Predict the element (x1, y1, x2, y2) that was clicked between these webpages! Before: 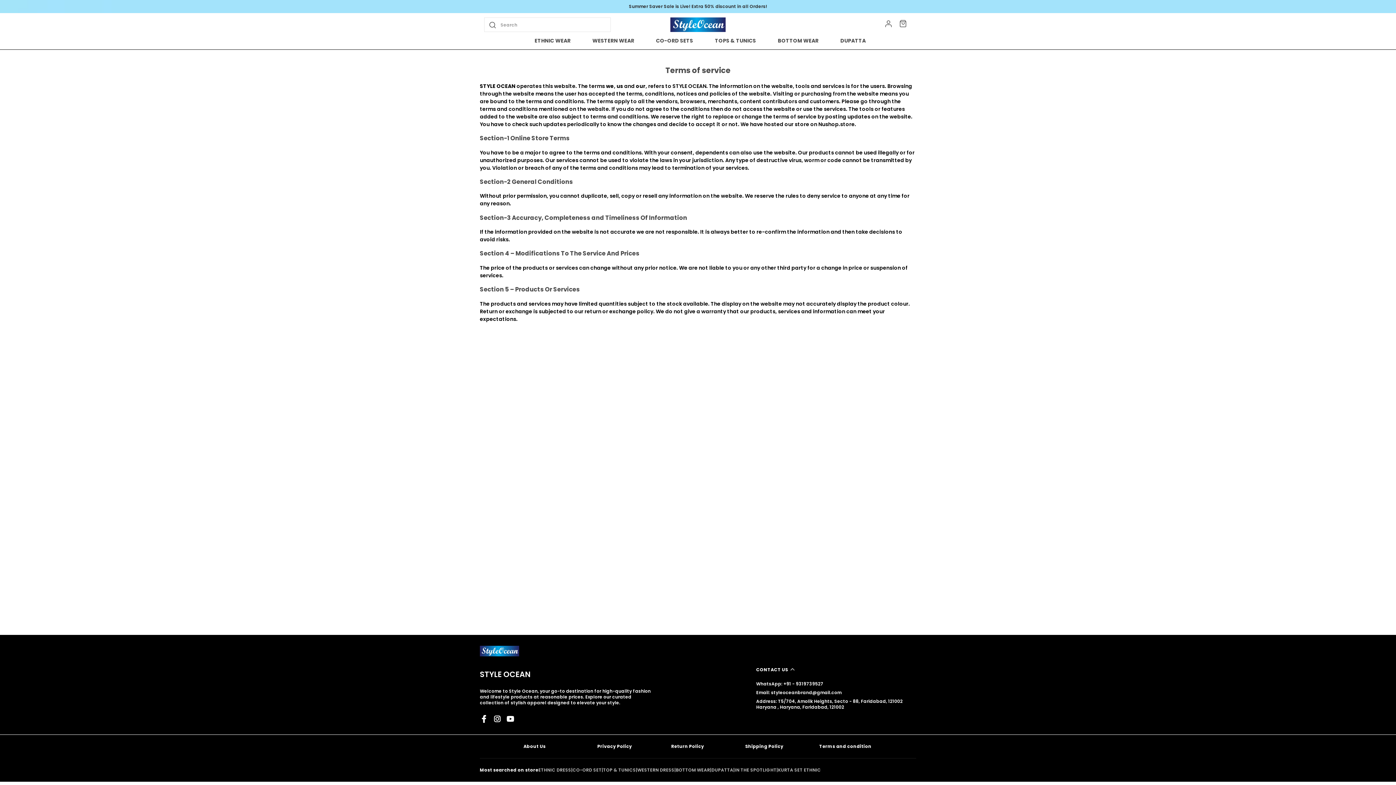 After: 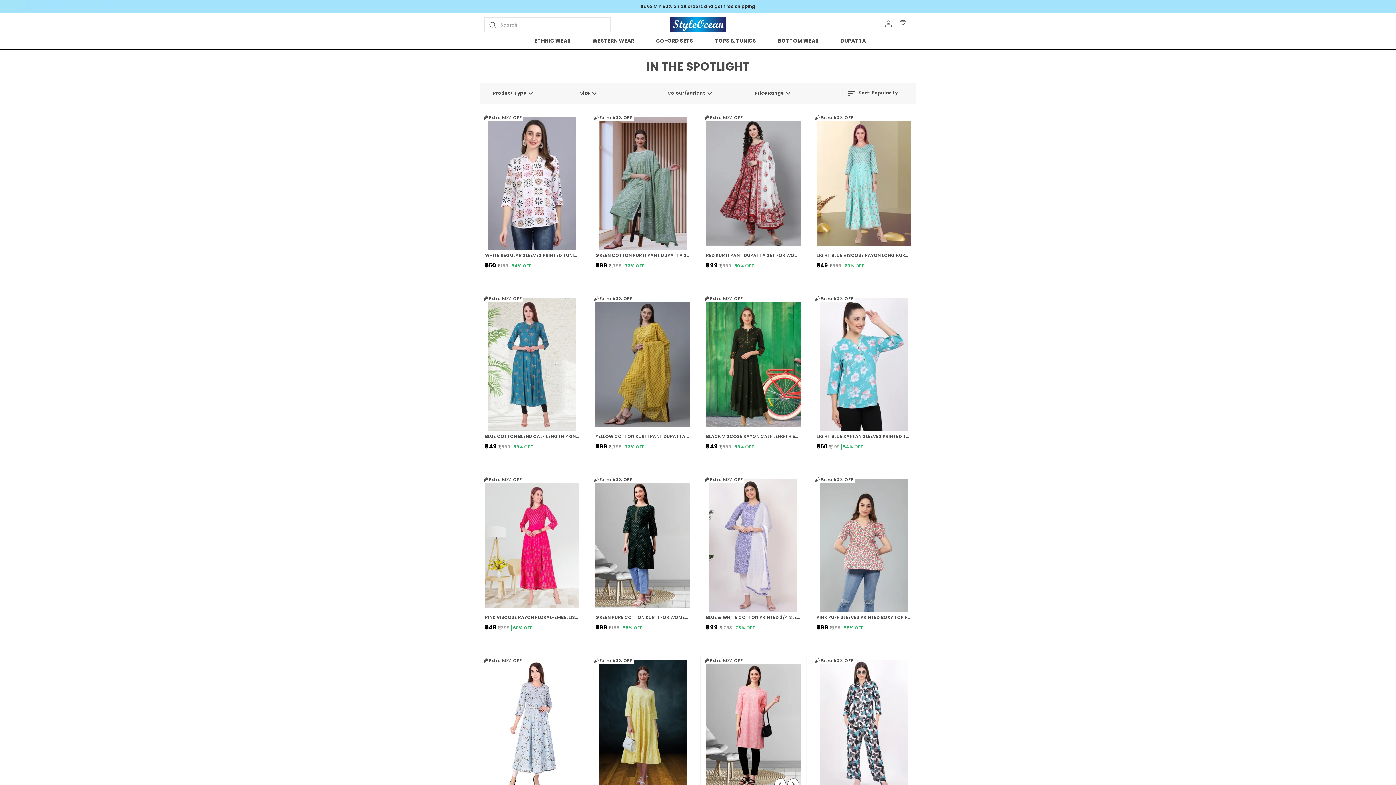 Action: label: IN THE SPOTLIGHT bbox: (734, 767, 776, 773)